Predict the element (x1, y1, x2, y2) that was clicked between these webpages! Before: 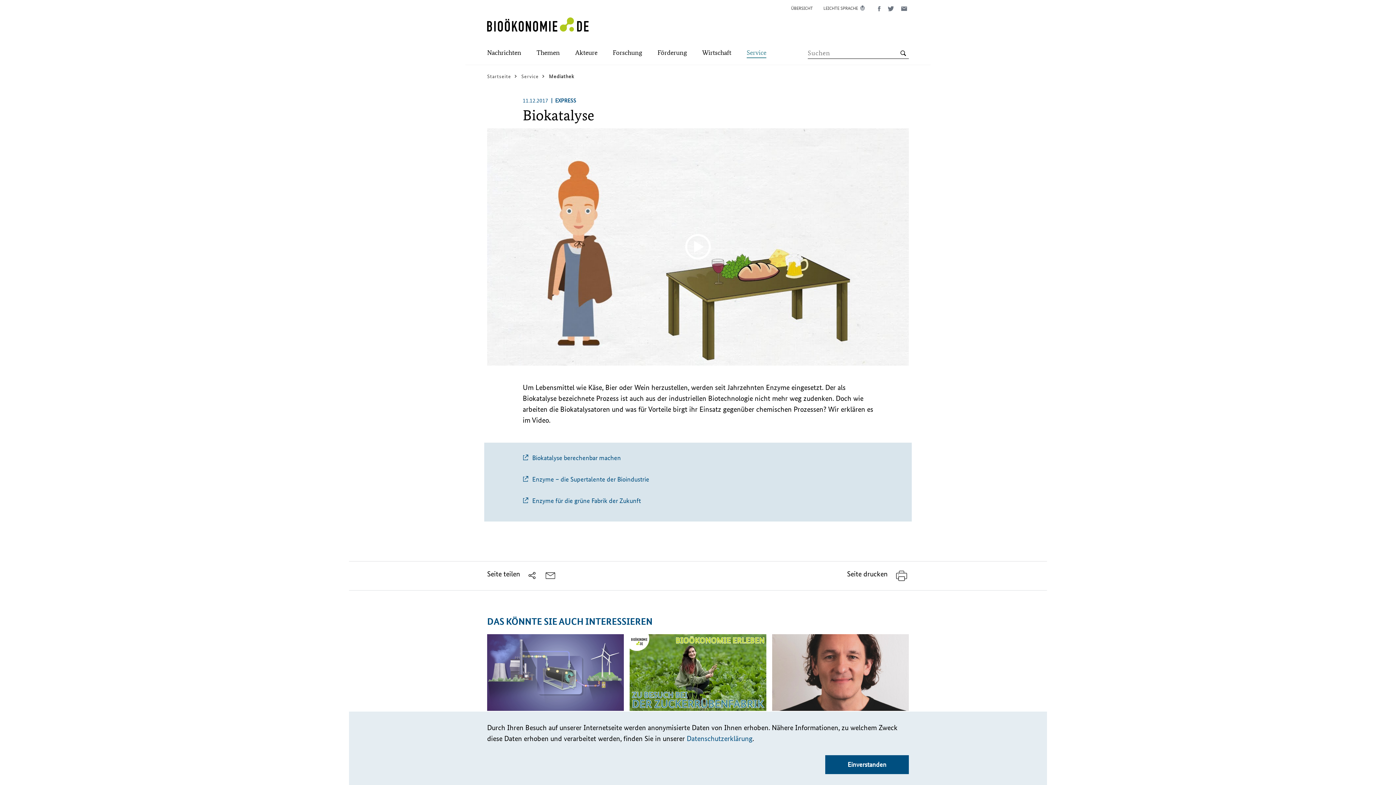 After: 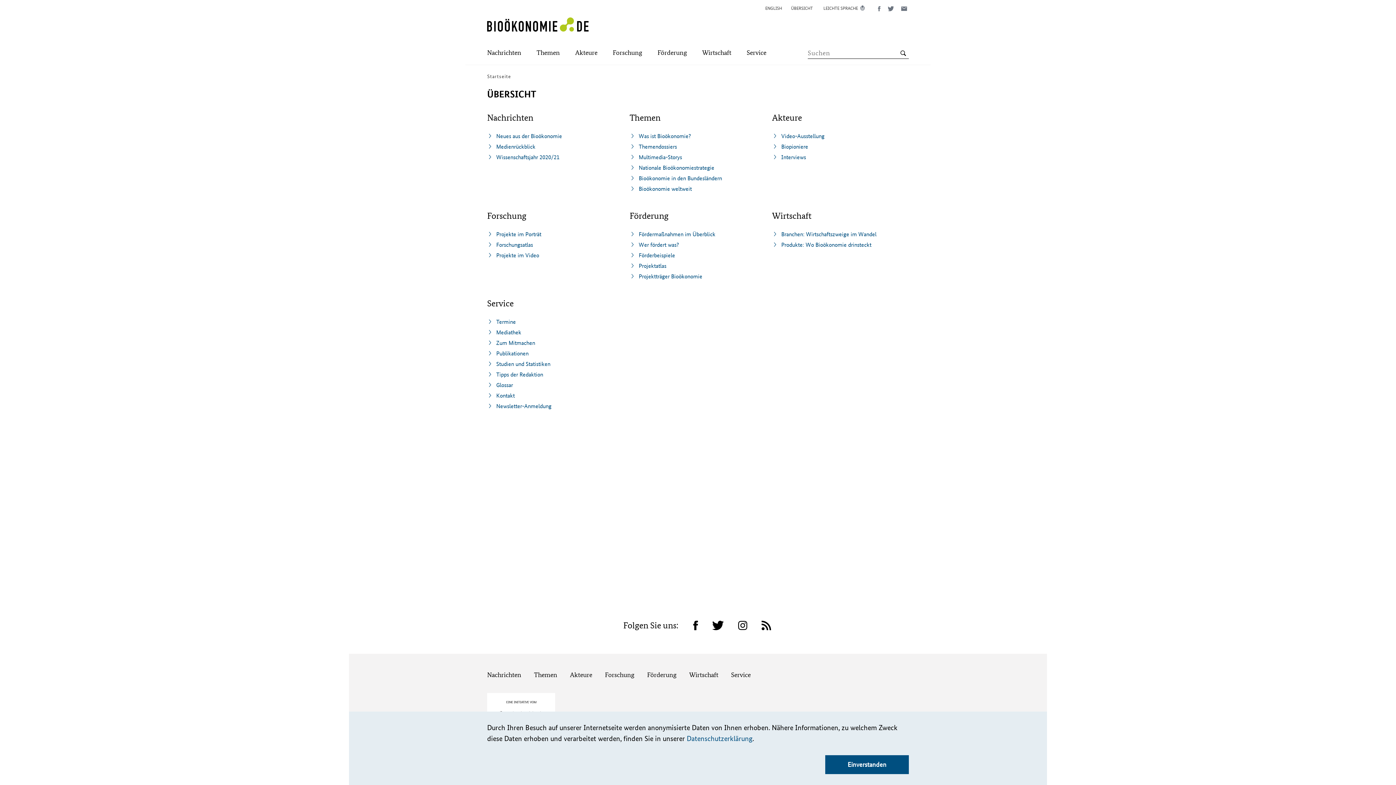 Action: label: ÜBERSICHT bbox: (791, 4, 813, 12)